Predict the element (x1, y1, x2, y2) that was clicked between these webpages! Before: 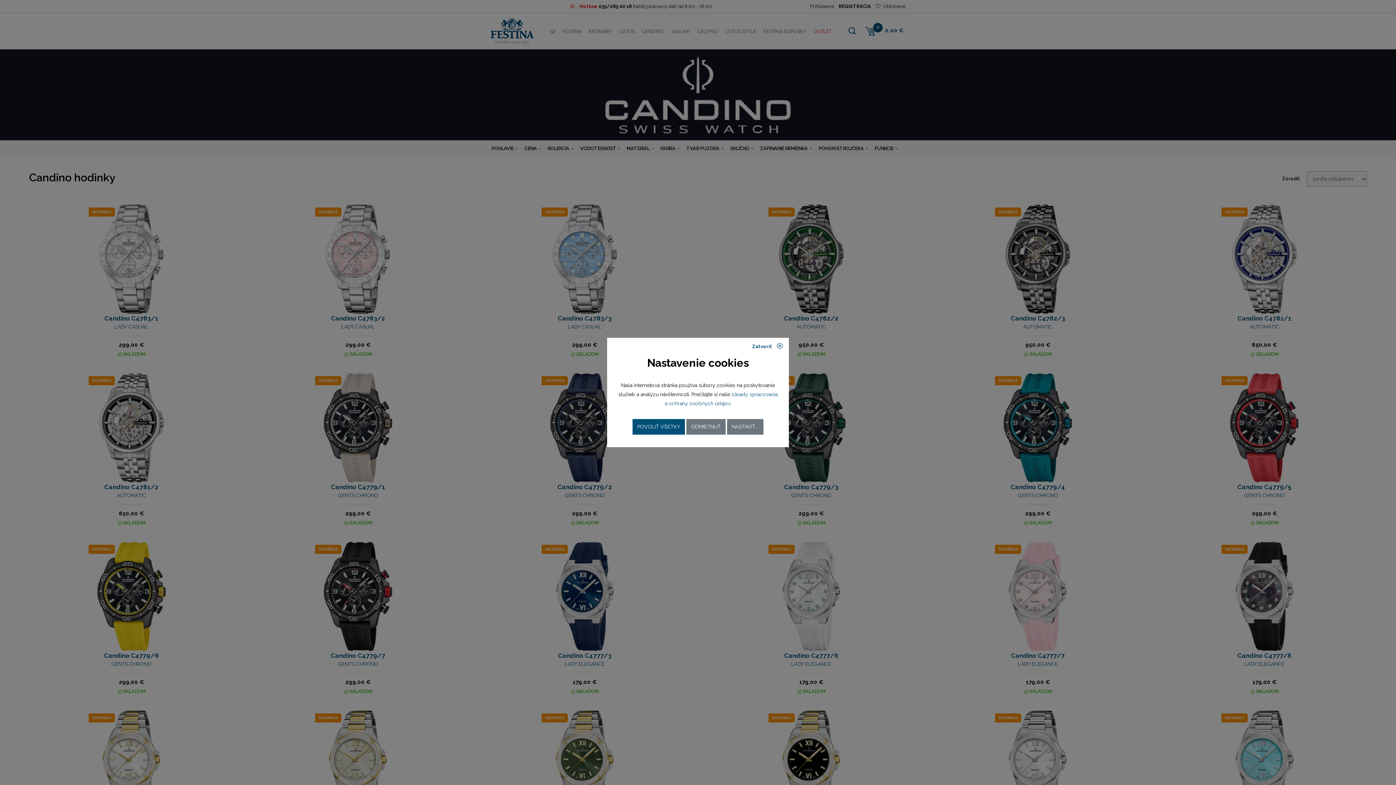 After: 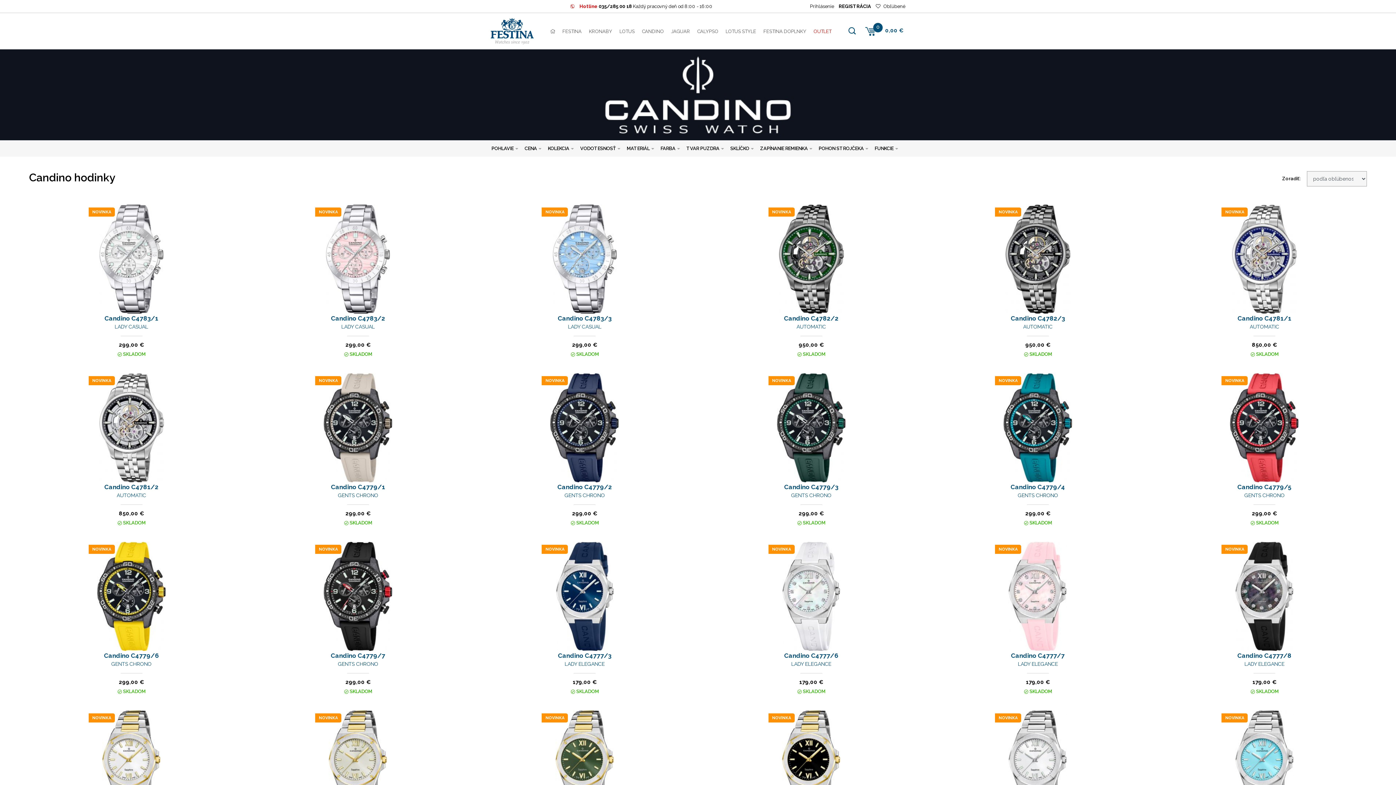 Action: bbox: (632, 419, 685, 434) label: POVOLIŤ VŠETKY